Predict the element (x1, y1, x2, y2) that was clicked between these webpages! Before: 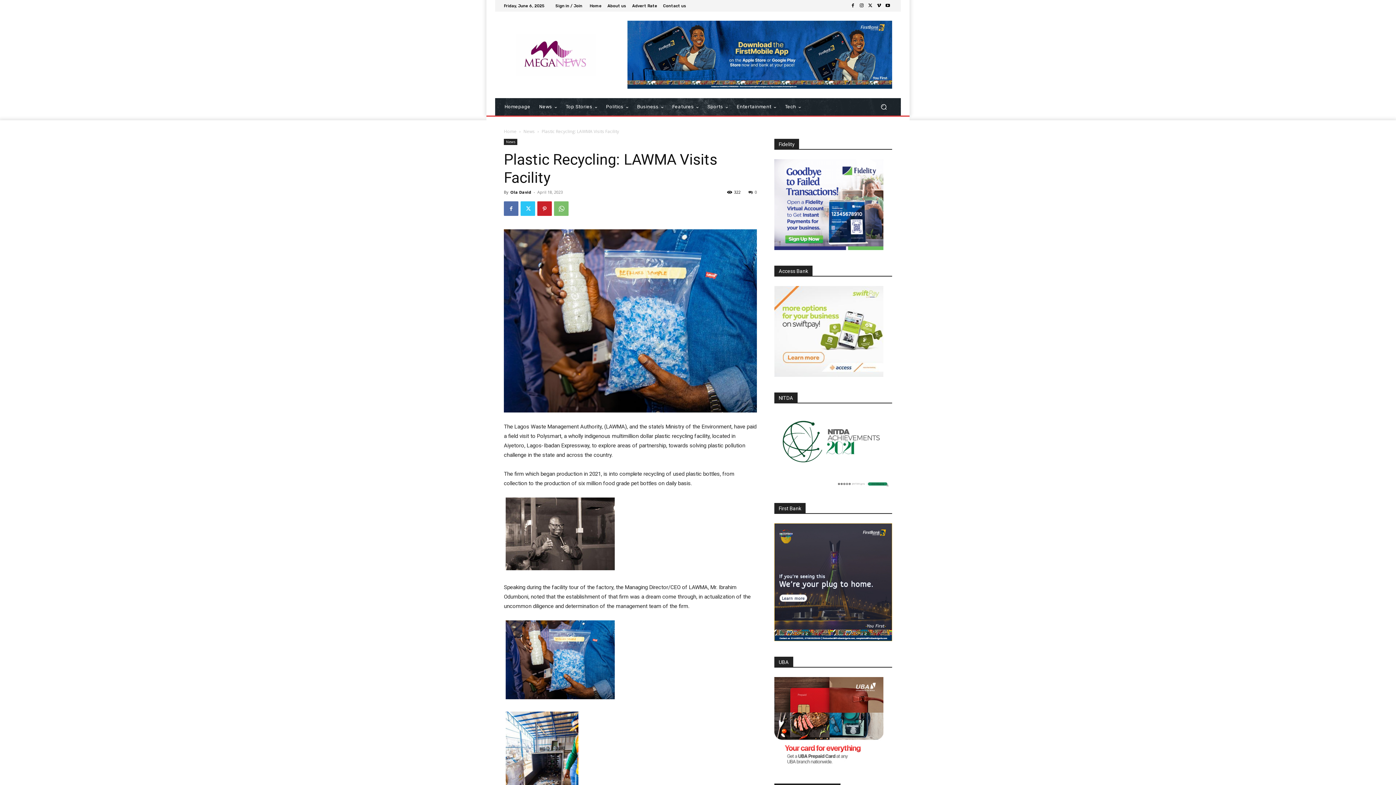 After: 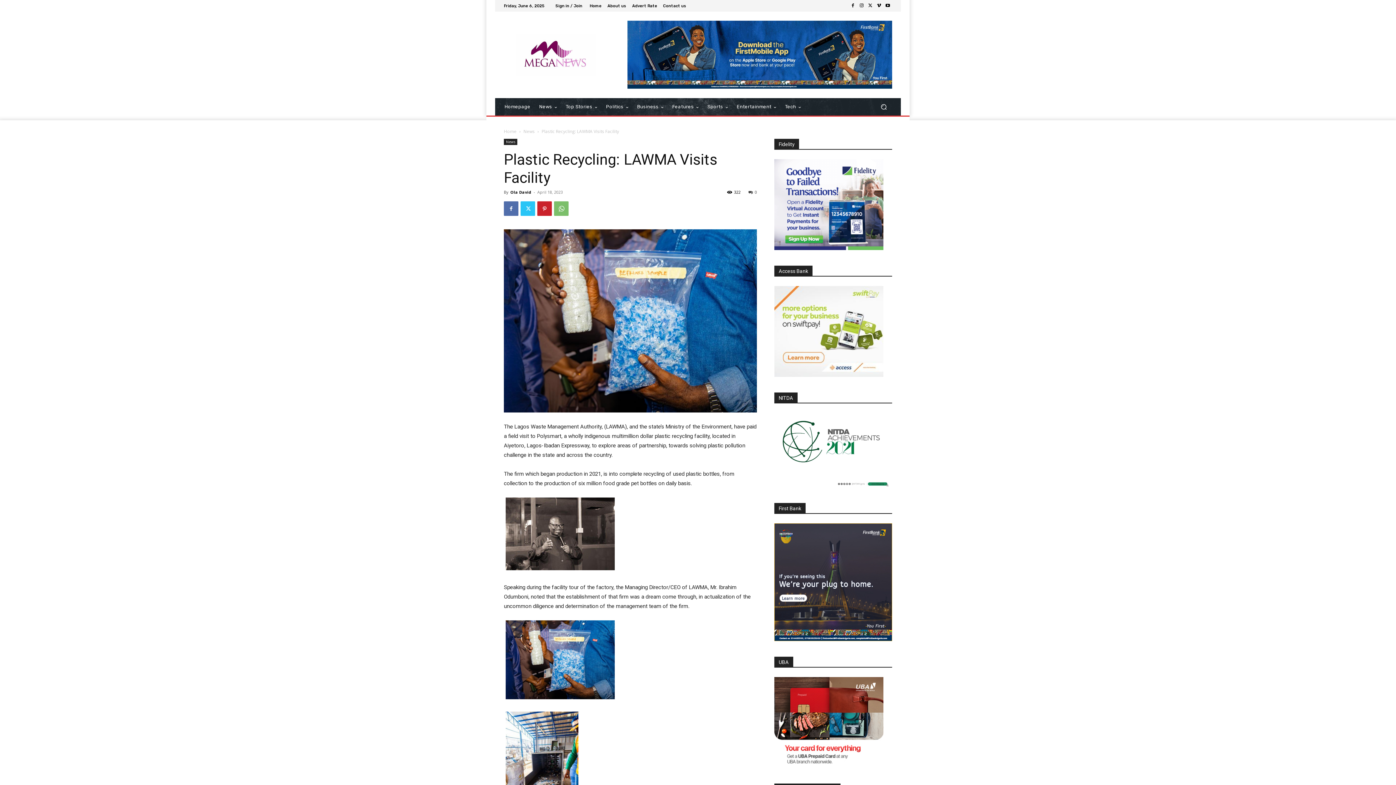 Action: bbox: (857, 1, 866, 10)